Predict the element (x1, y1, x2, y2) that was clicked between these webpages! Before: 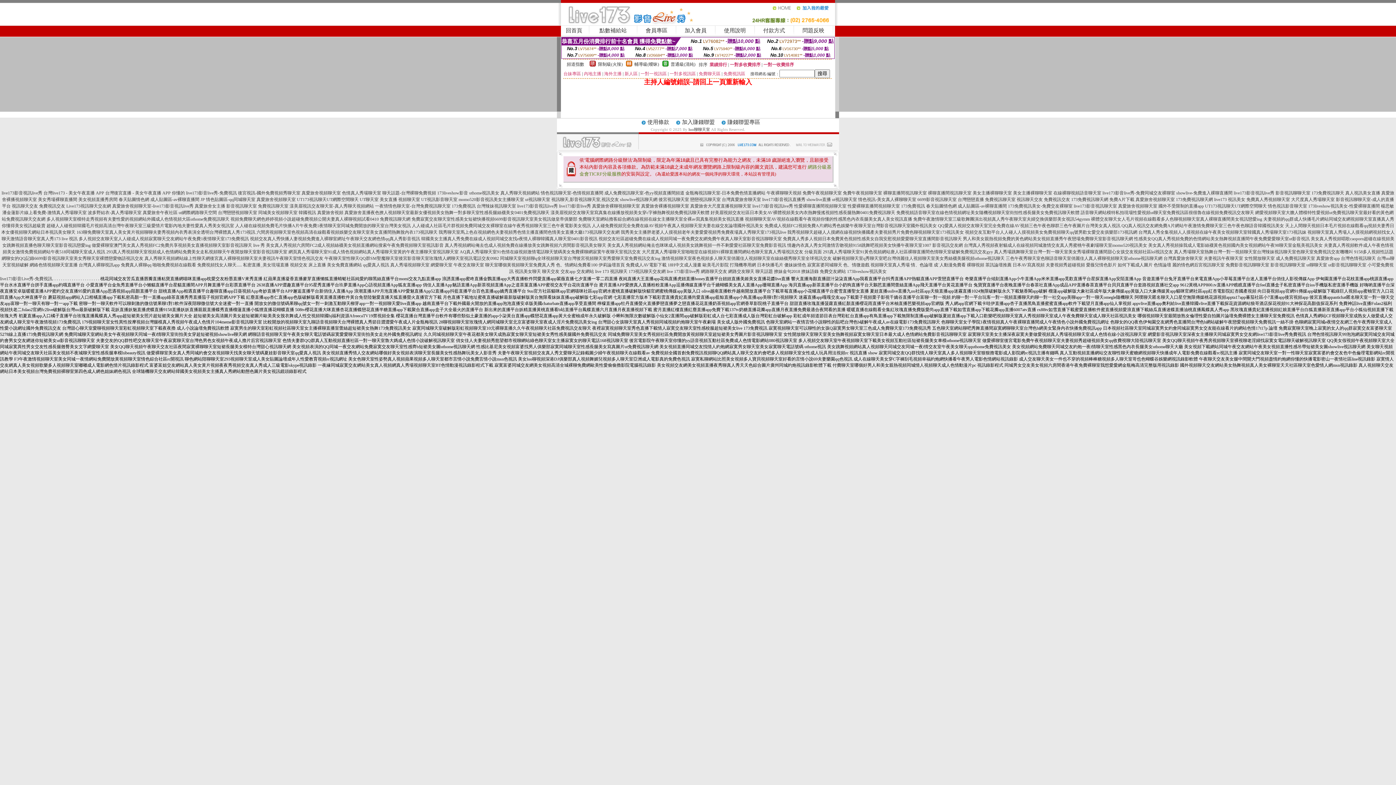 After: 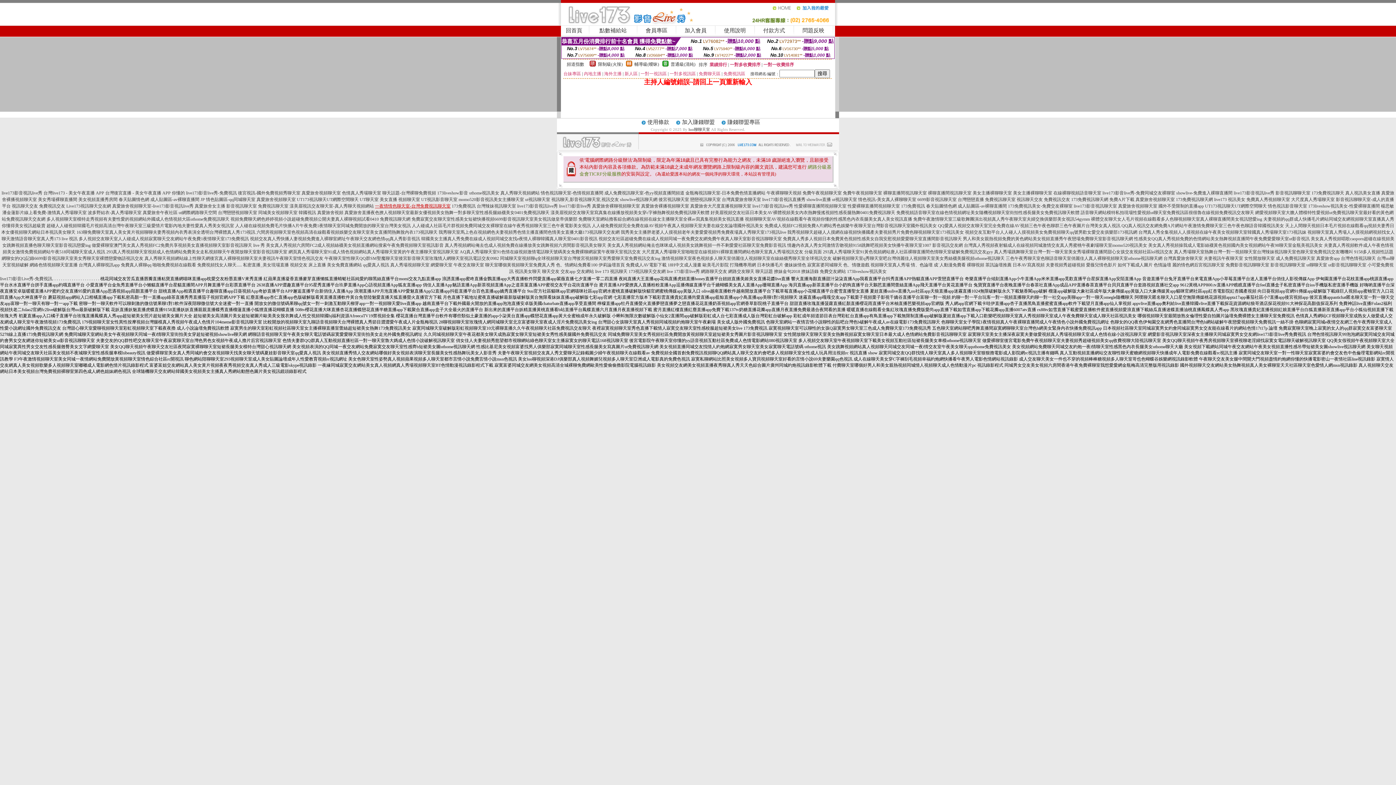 Action: bbox: (375, 203, 450, 208) label: 一夜情情色聊天室-台灣免費視訊聊天室